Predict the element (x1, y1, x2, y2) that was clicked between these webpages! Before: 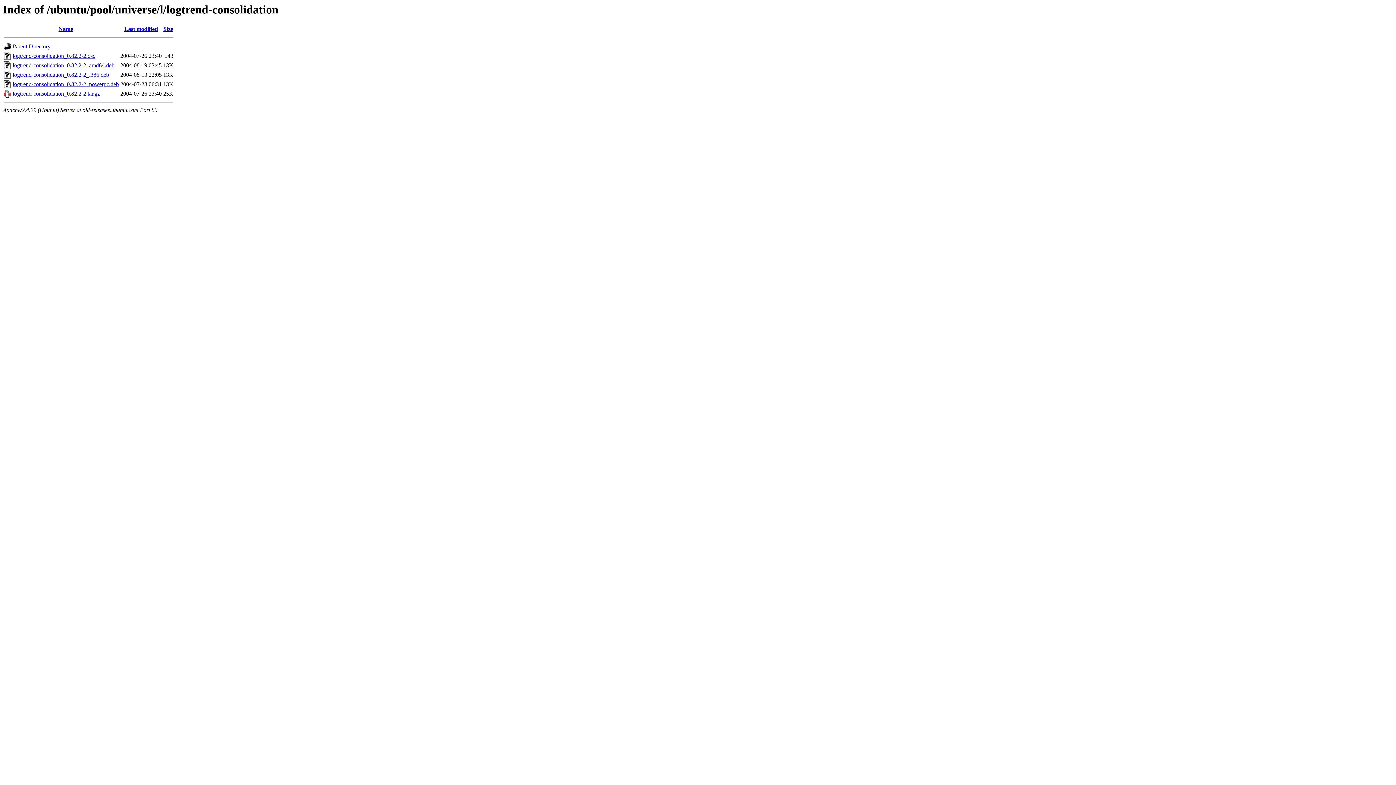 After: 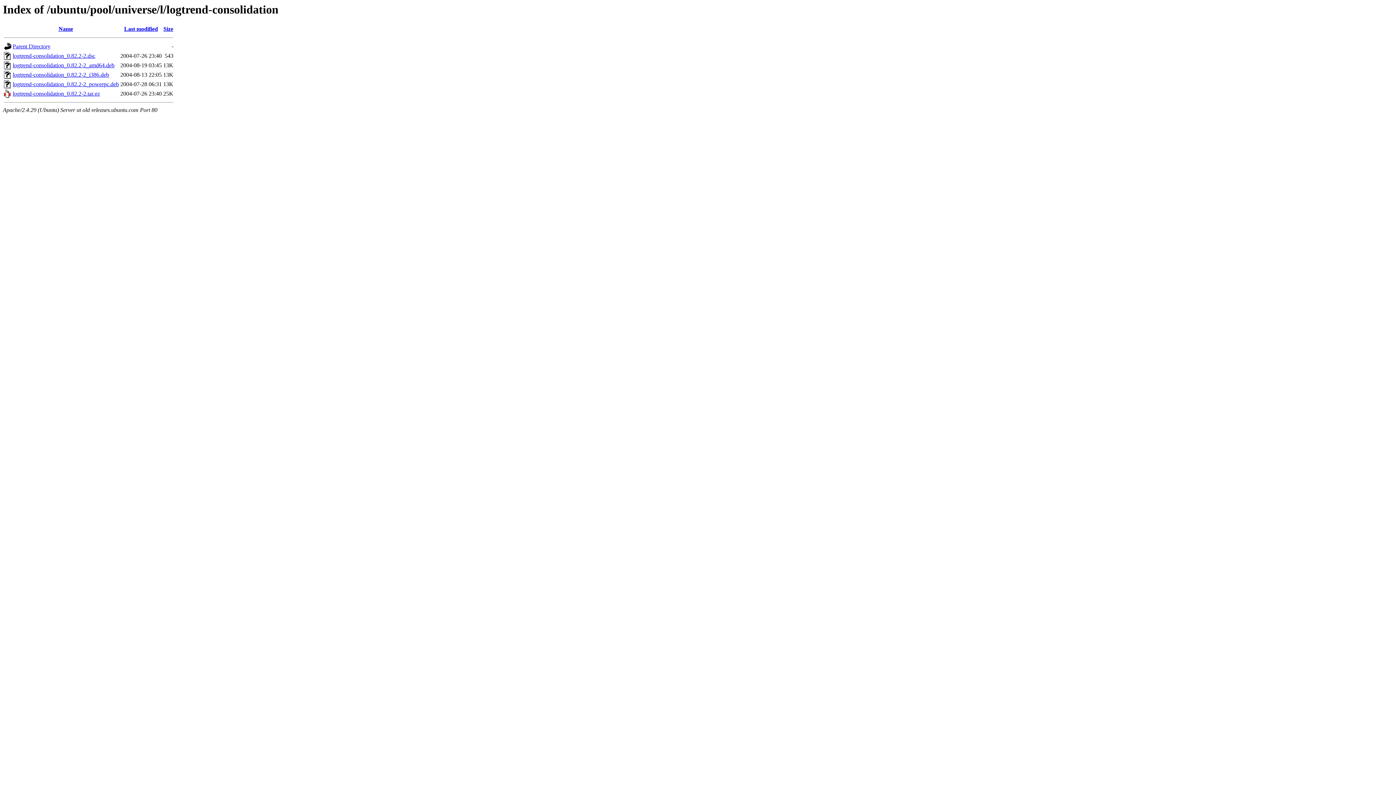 Action: label: logtrend-consolidation_0.82.2-2_amd64.deb bbox: (12, 62, 114, 68)